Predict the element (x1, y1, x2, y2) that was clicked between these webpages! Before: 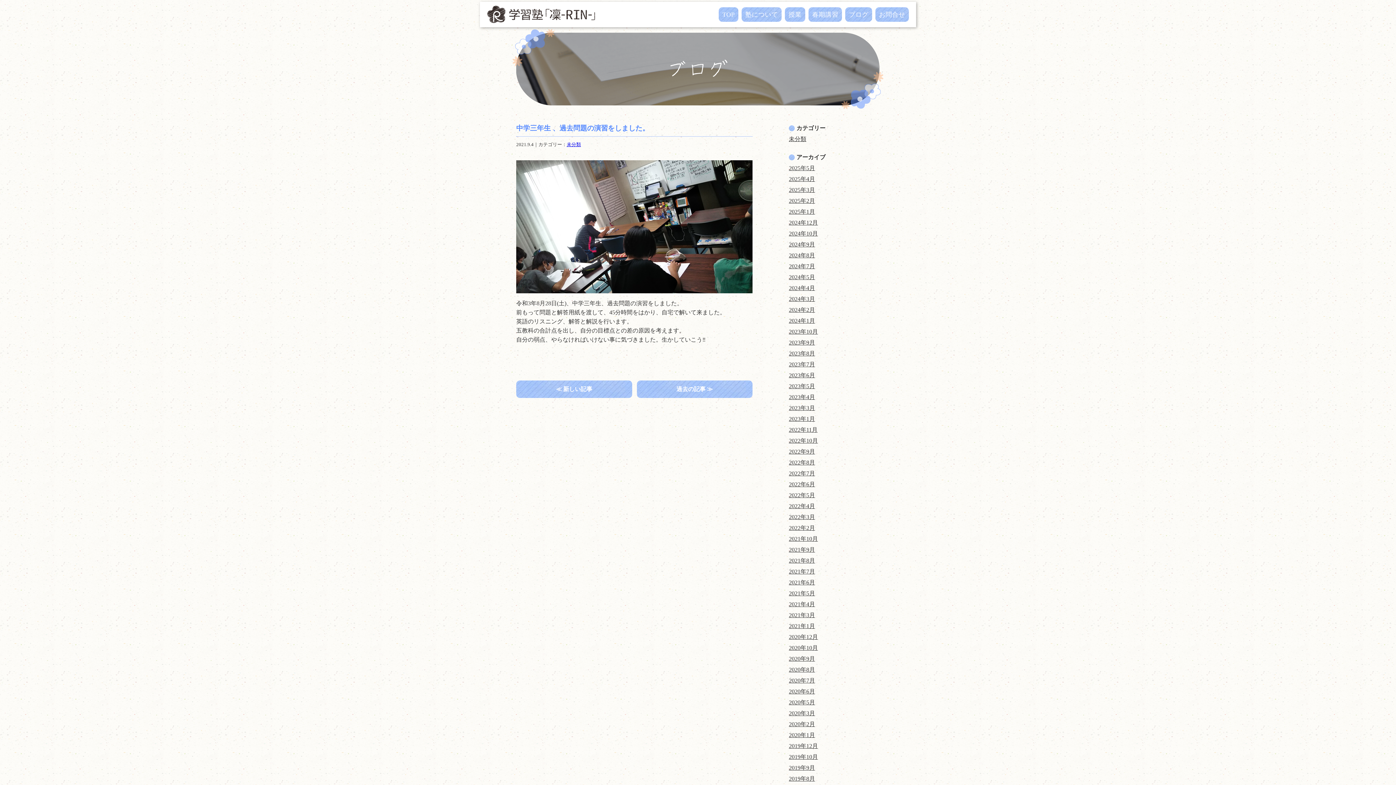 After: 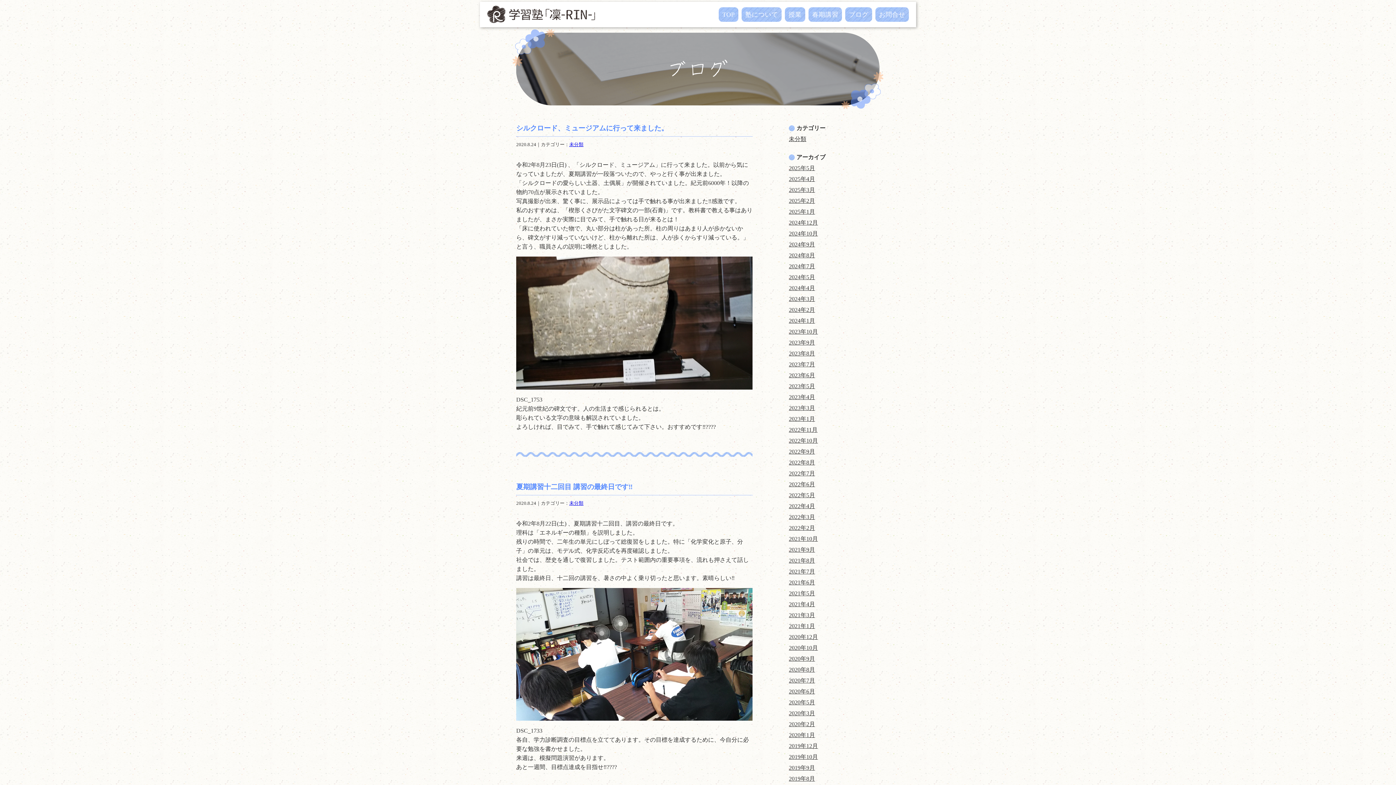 Action: bbox: (789, 666, 815, 673) label: 2020年8月